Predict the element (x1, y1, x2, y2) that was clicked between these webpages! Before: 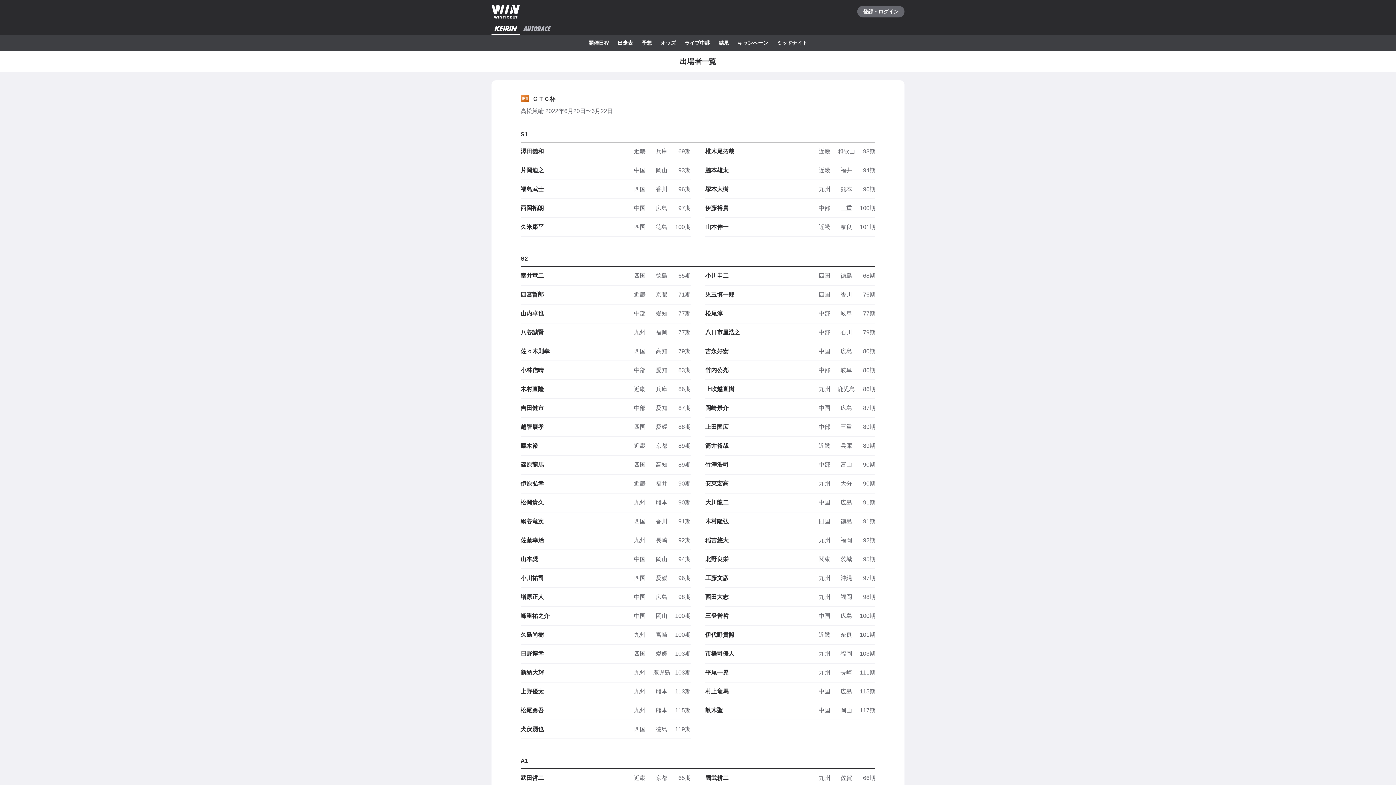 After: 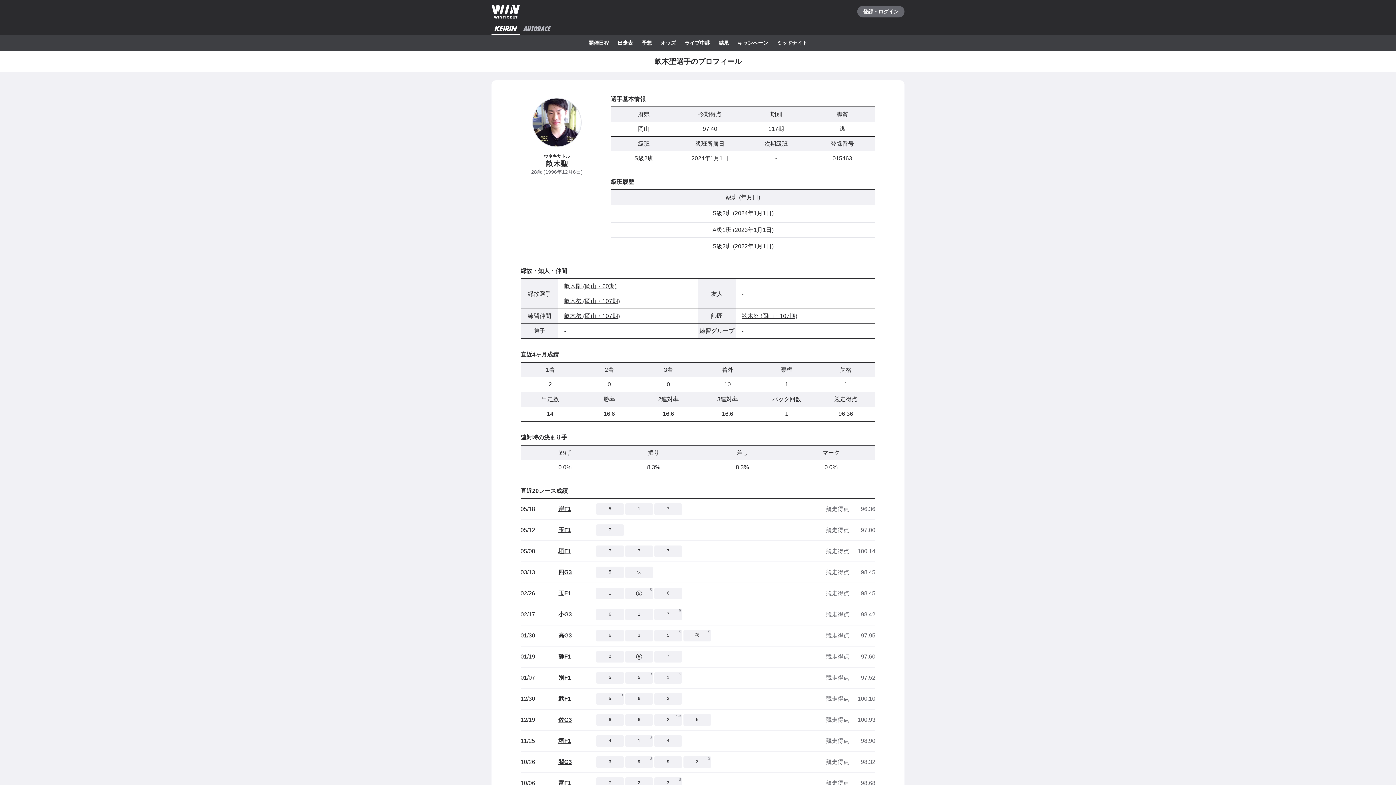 Action: label: 畝木聖

中国岡山117期 bbox: (705, 701, 875, 720)